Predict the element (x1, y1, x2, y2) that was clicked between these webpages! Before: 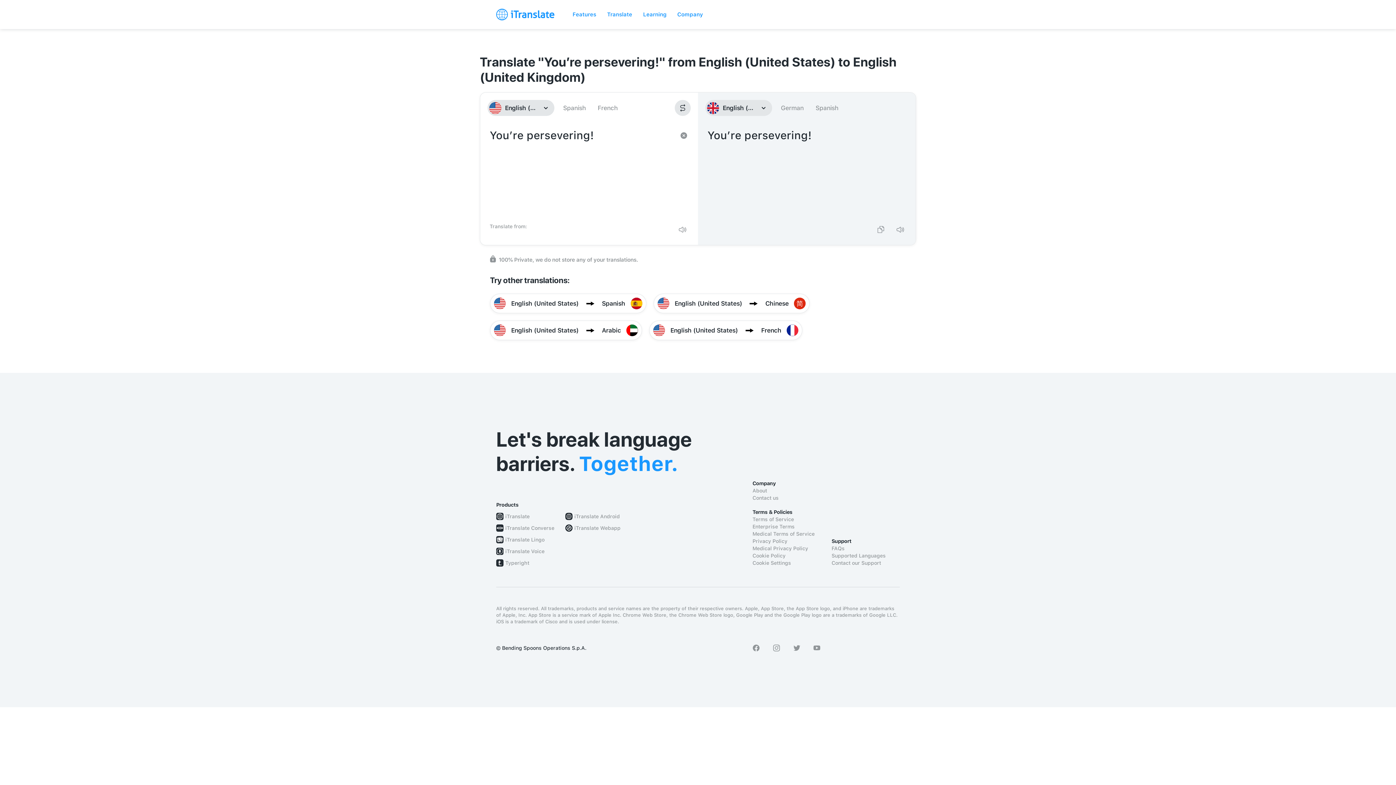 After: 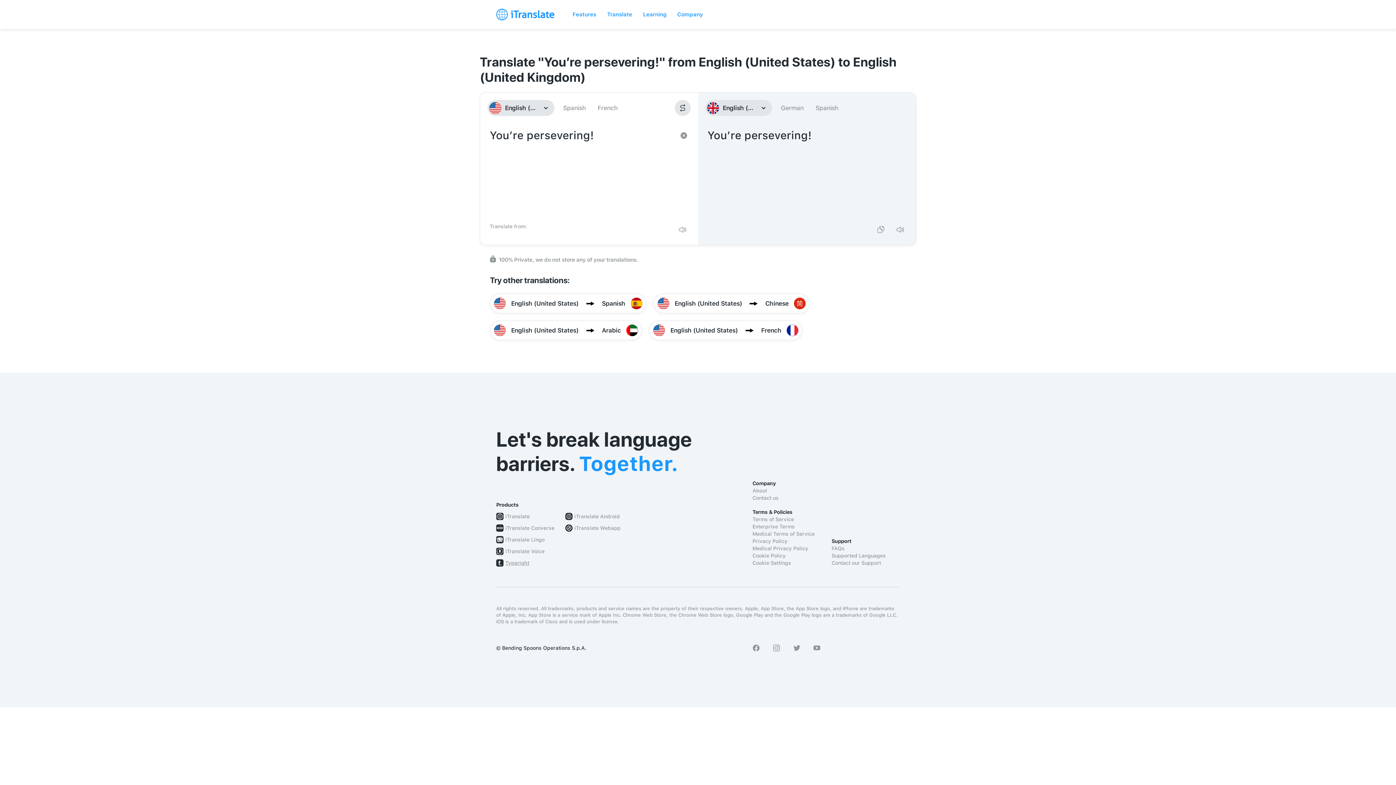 Action: label: Typeright bbox: (505, 559, 529, 566)